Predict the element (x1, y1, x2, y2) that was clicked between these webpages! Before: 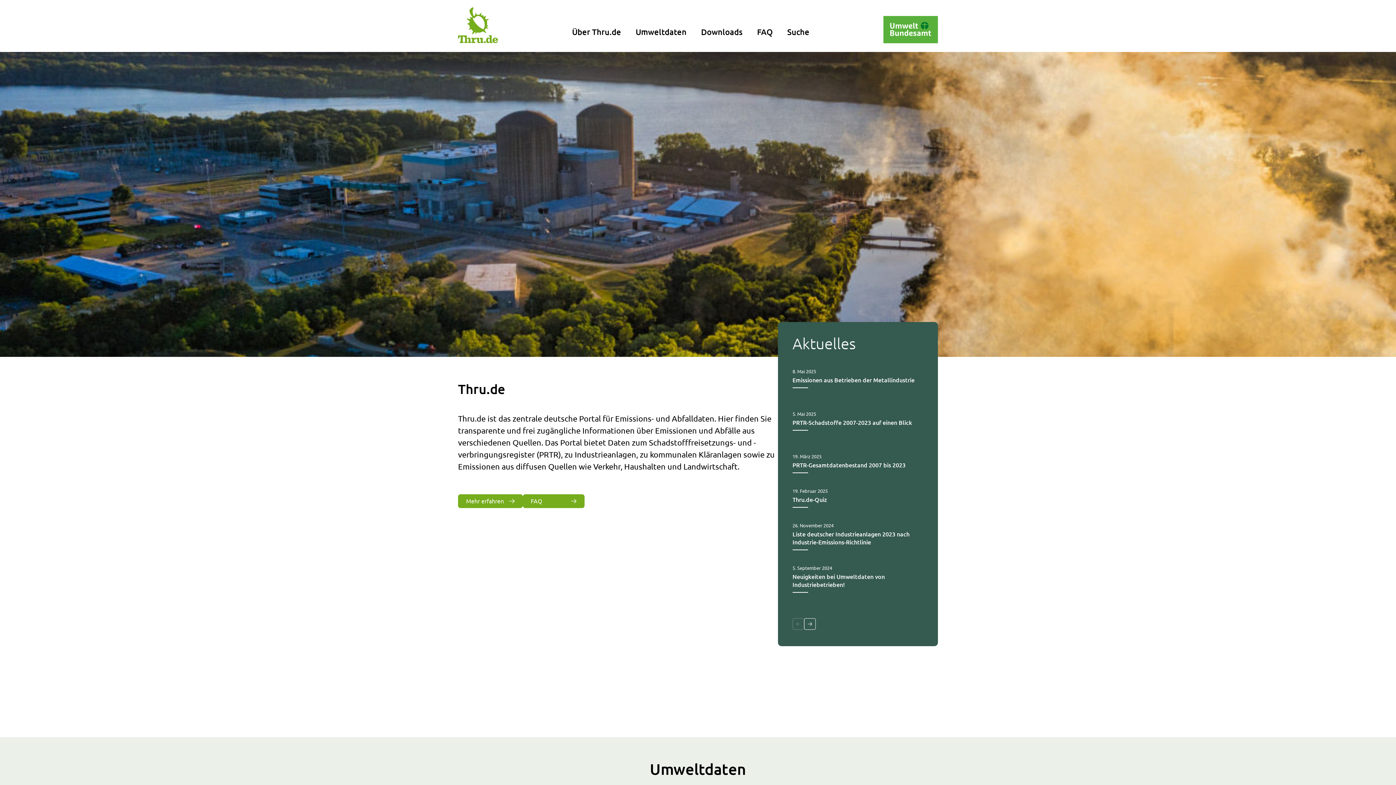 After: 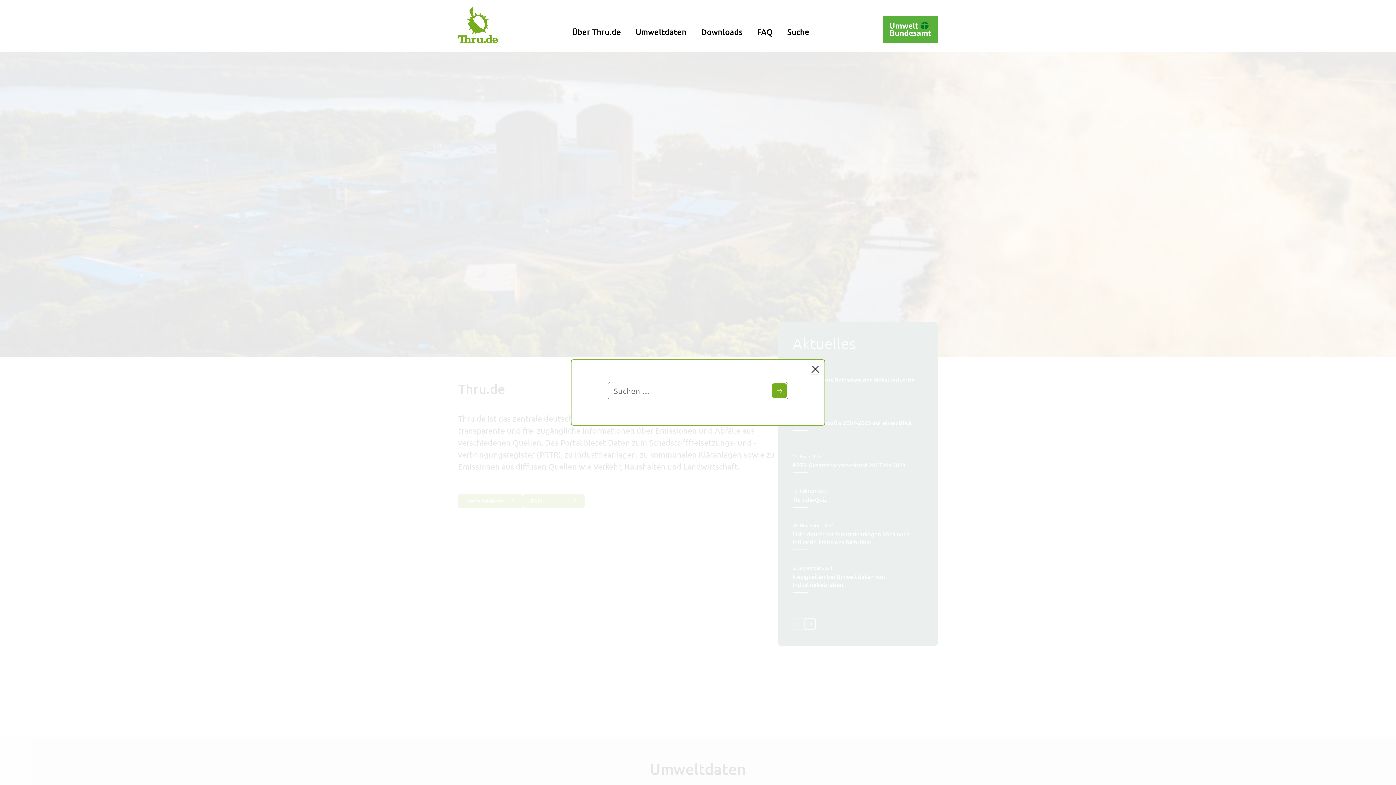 Action: label: Suche bbox: (783, 26, 813, 37)